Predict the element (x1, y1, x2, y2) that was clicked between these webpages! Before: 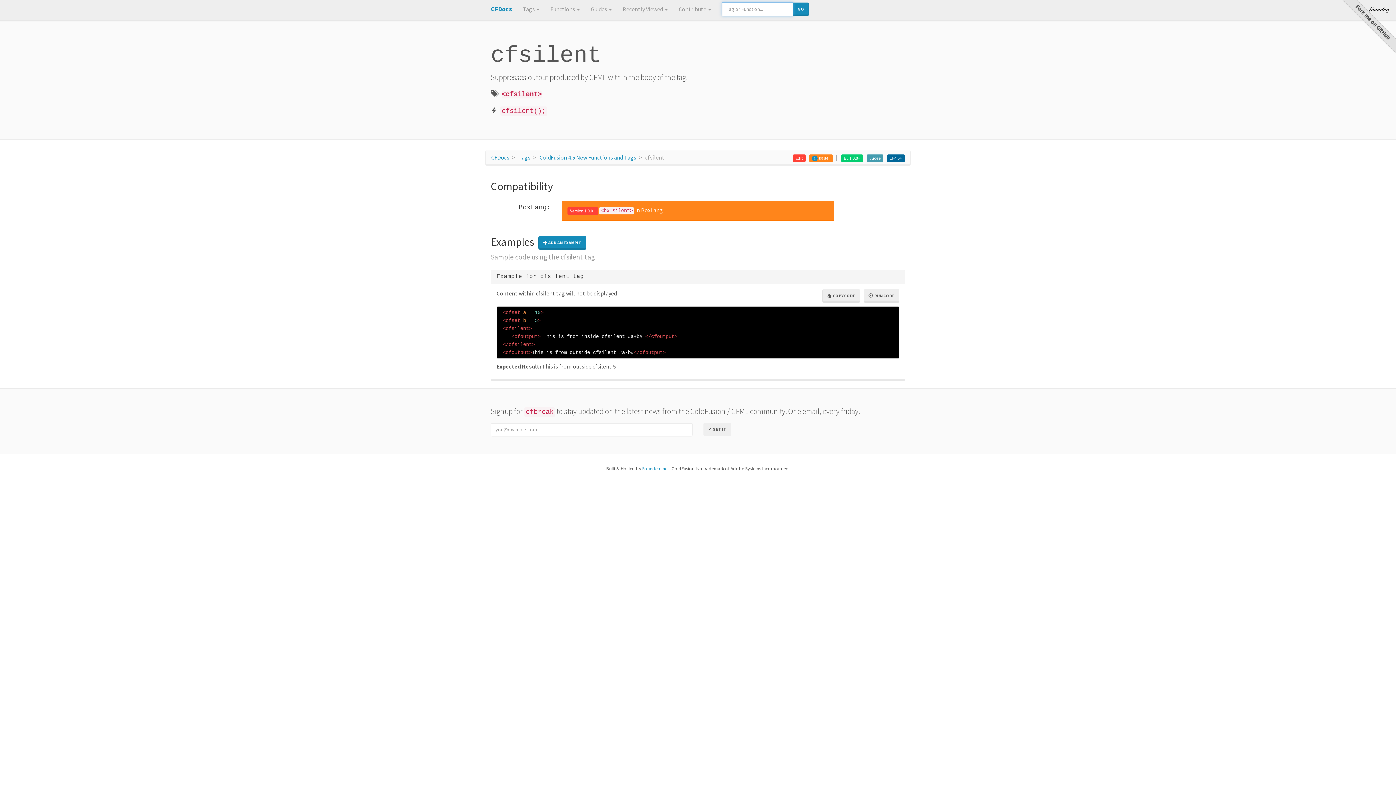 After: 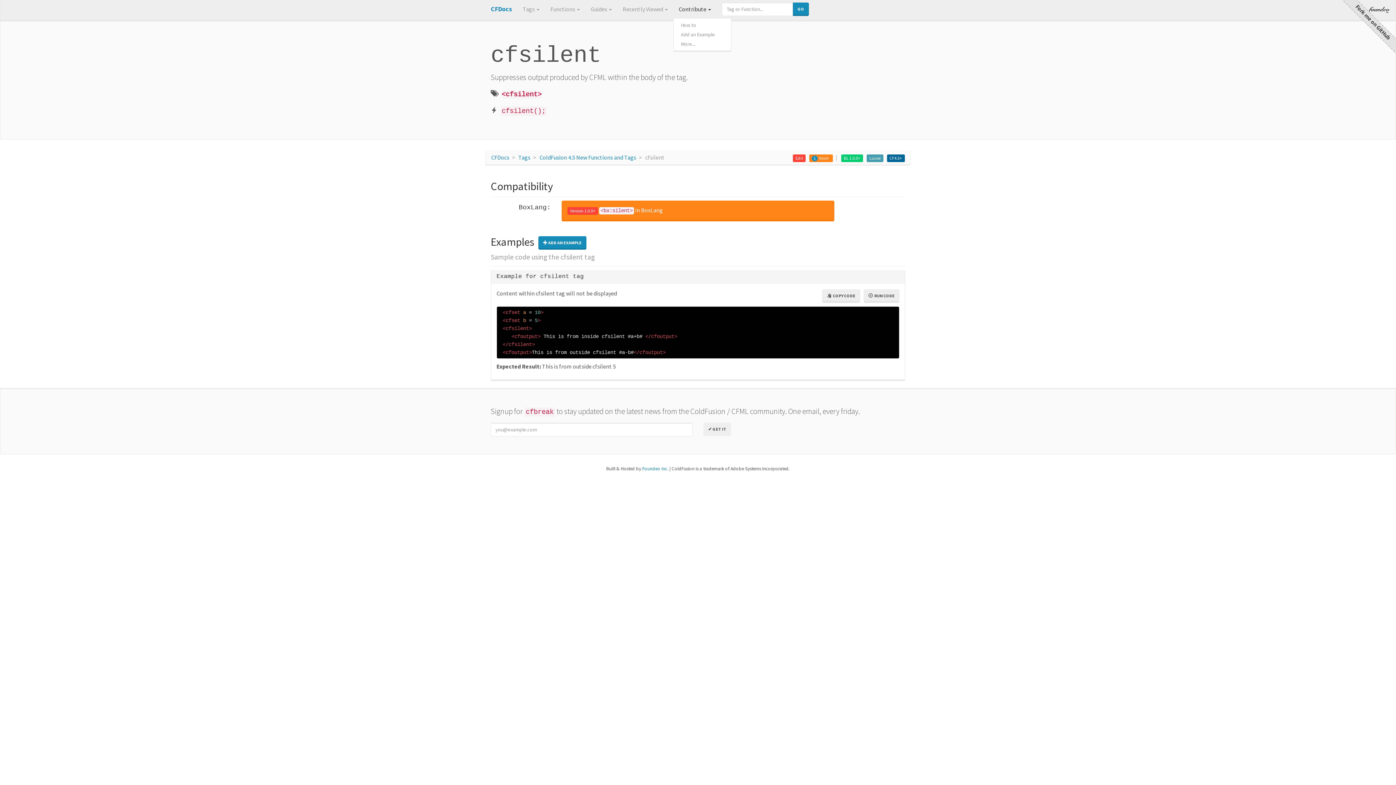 Action: bbox: (673, 0, 716, 18) label: Contribute 